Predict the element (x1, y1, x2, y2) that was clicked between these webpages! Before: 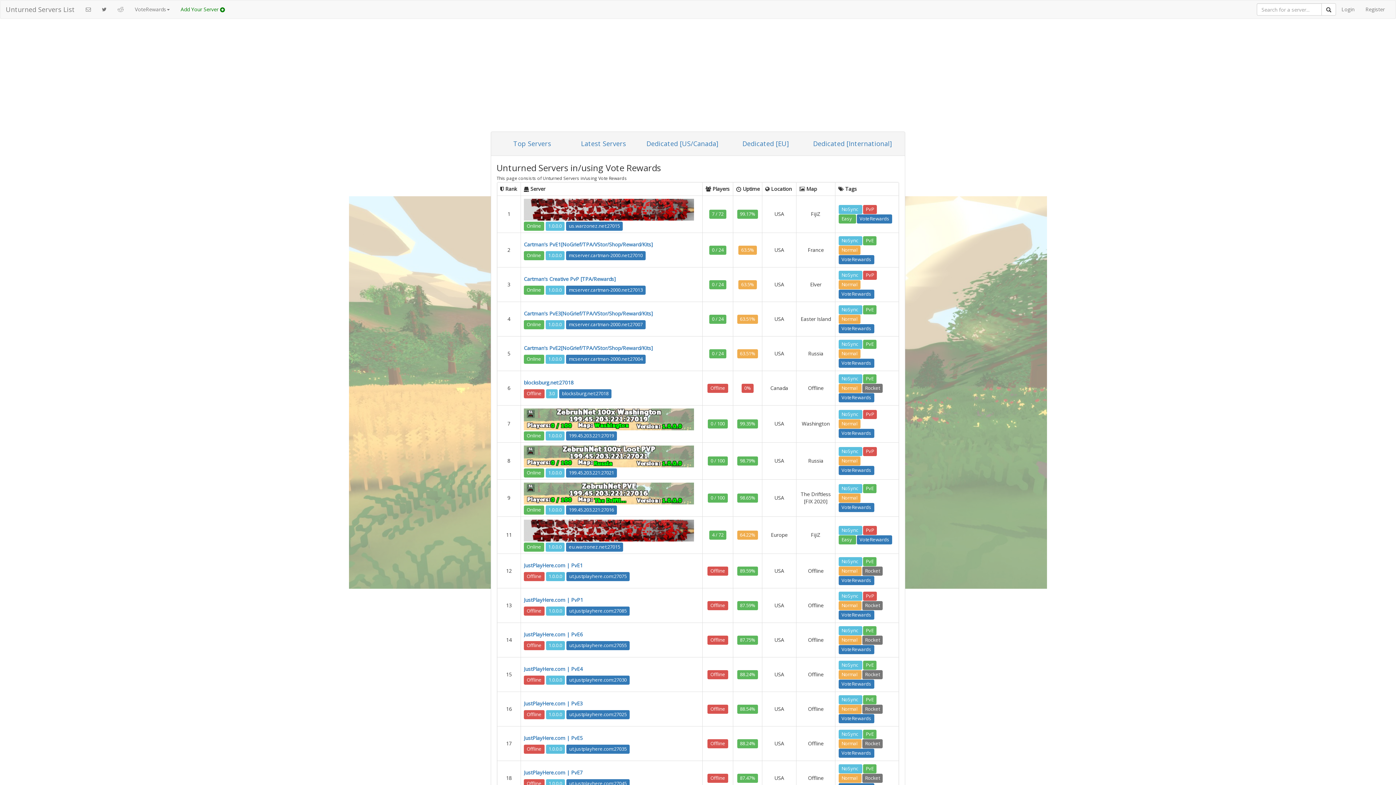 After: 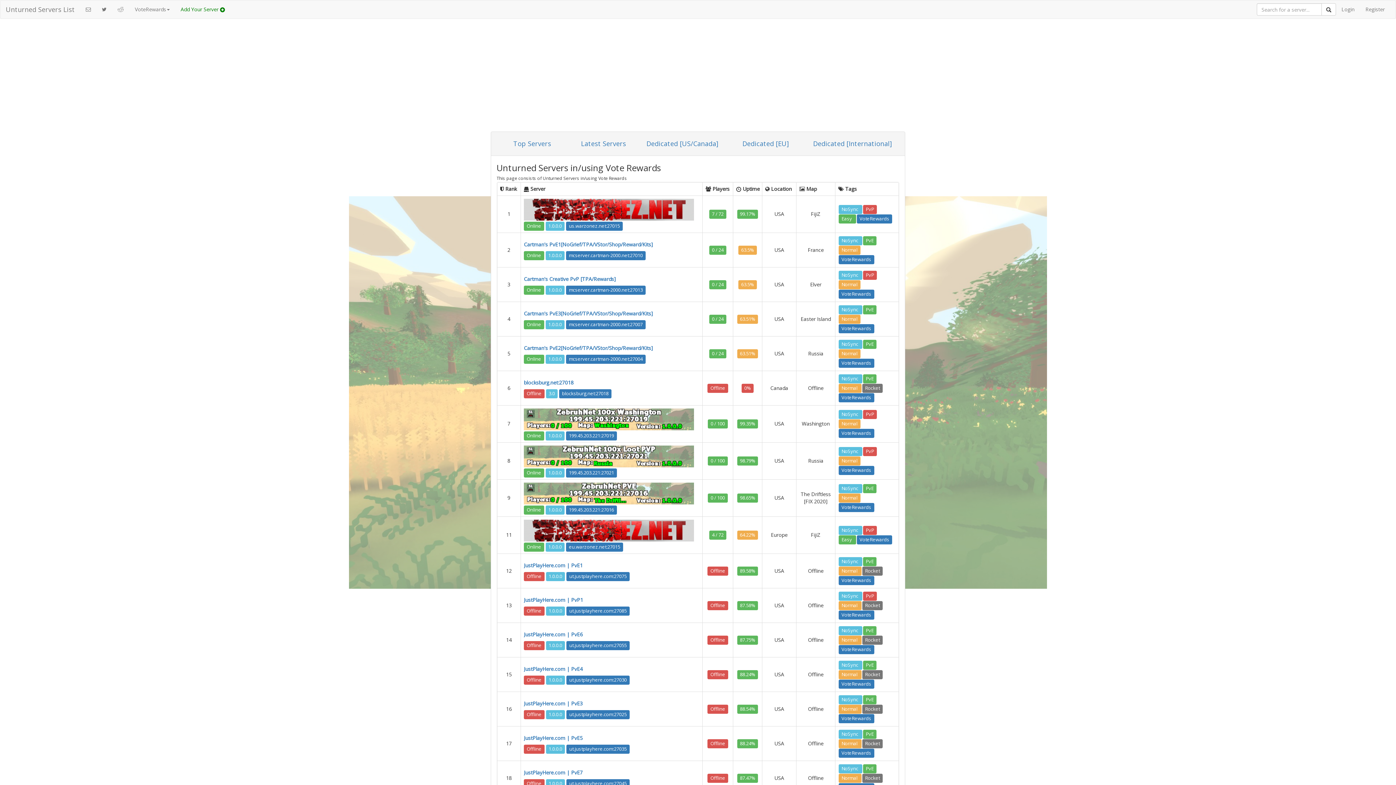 Action: bbox: (838, 429, 874, 438) label: VoteRewards